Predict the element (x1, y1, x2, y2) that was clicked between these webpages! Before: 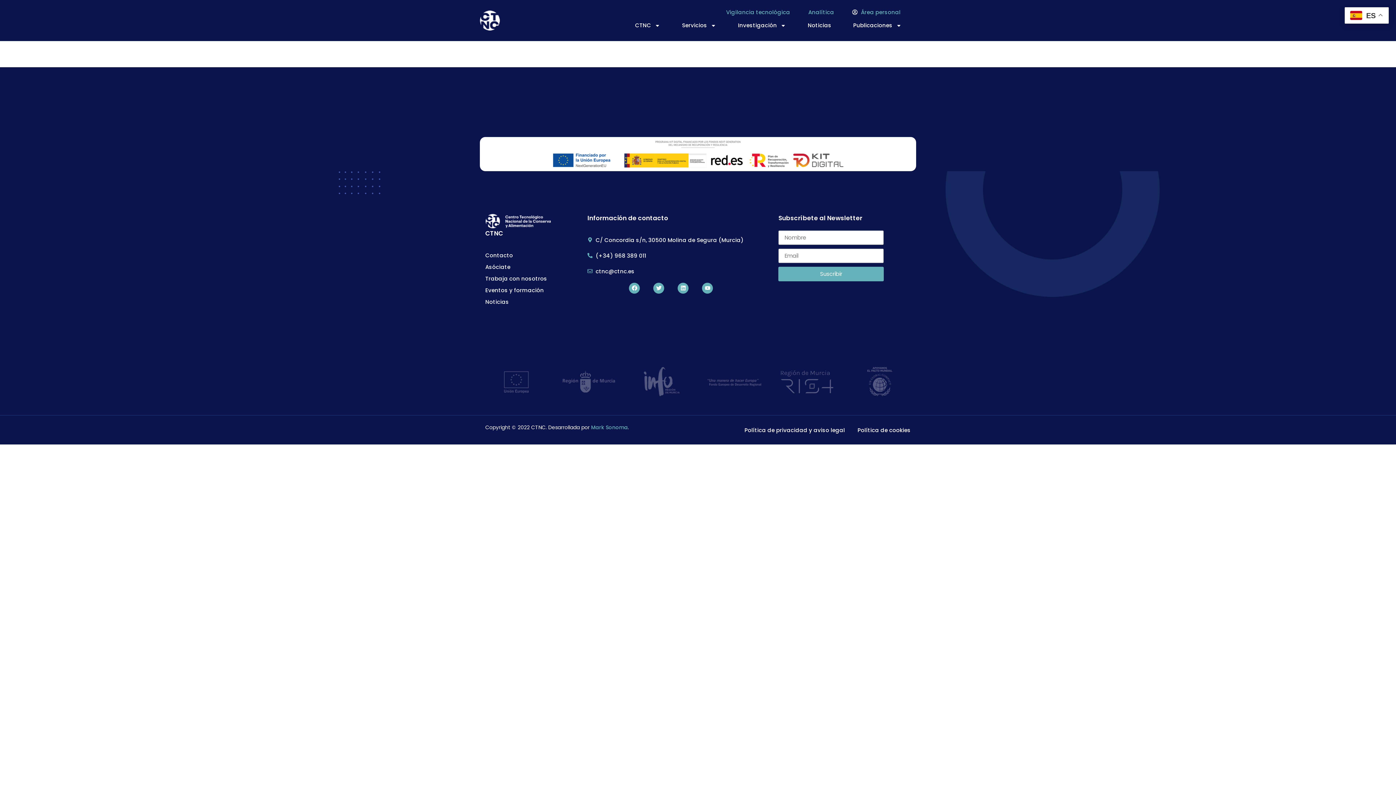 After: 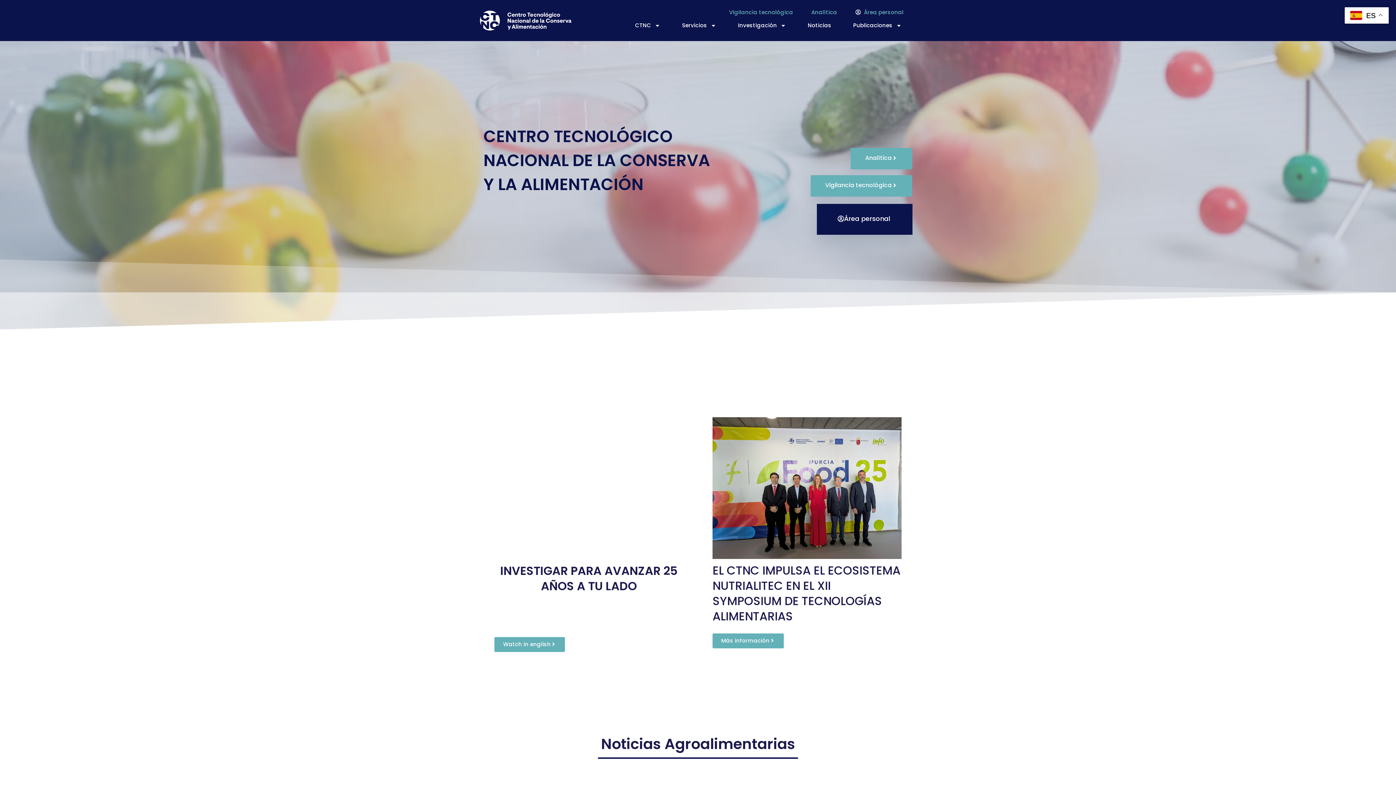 Action: bbox: (480, 10, 500, 30)